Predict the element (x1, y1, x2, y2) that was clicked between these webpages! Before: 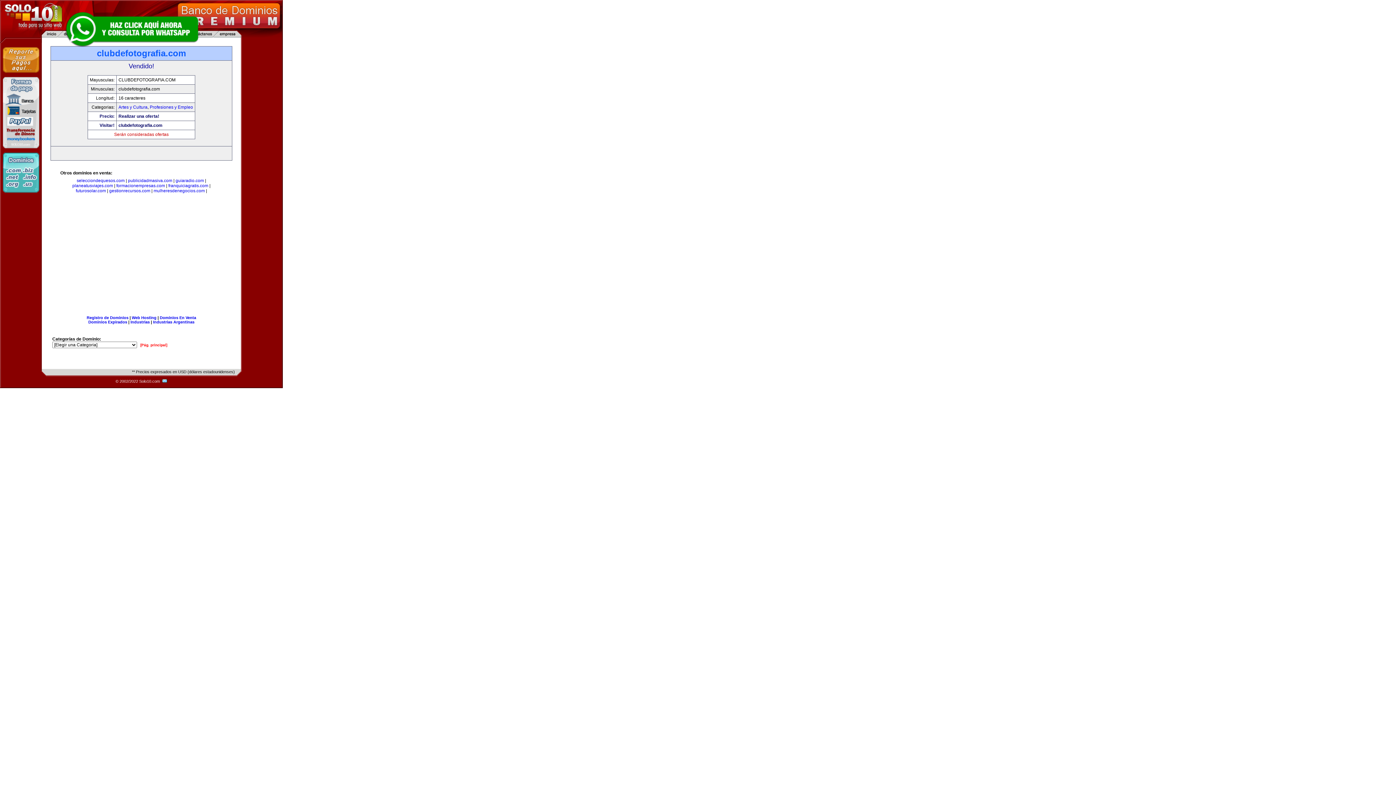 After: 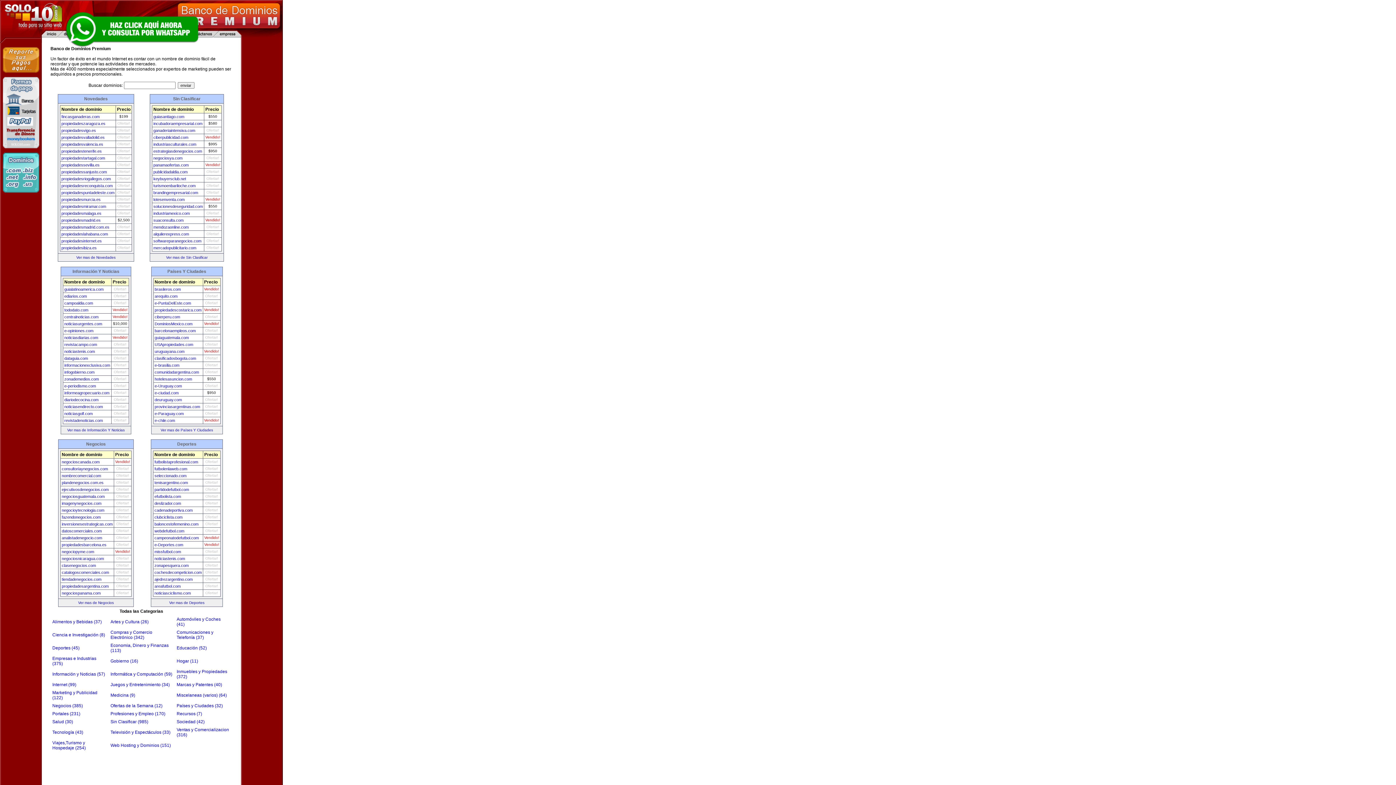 Action: bbox: (159, 315, 196, 320) label: Dominios En Venta